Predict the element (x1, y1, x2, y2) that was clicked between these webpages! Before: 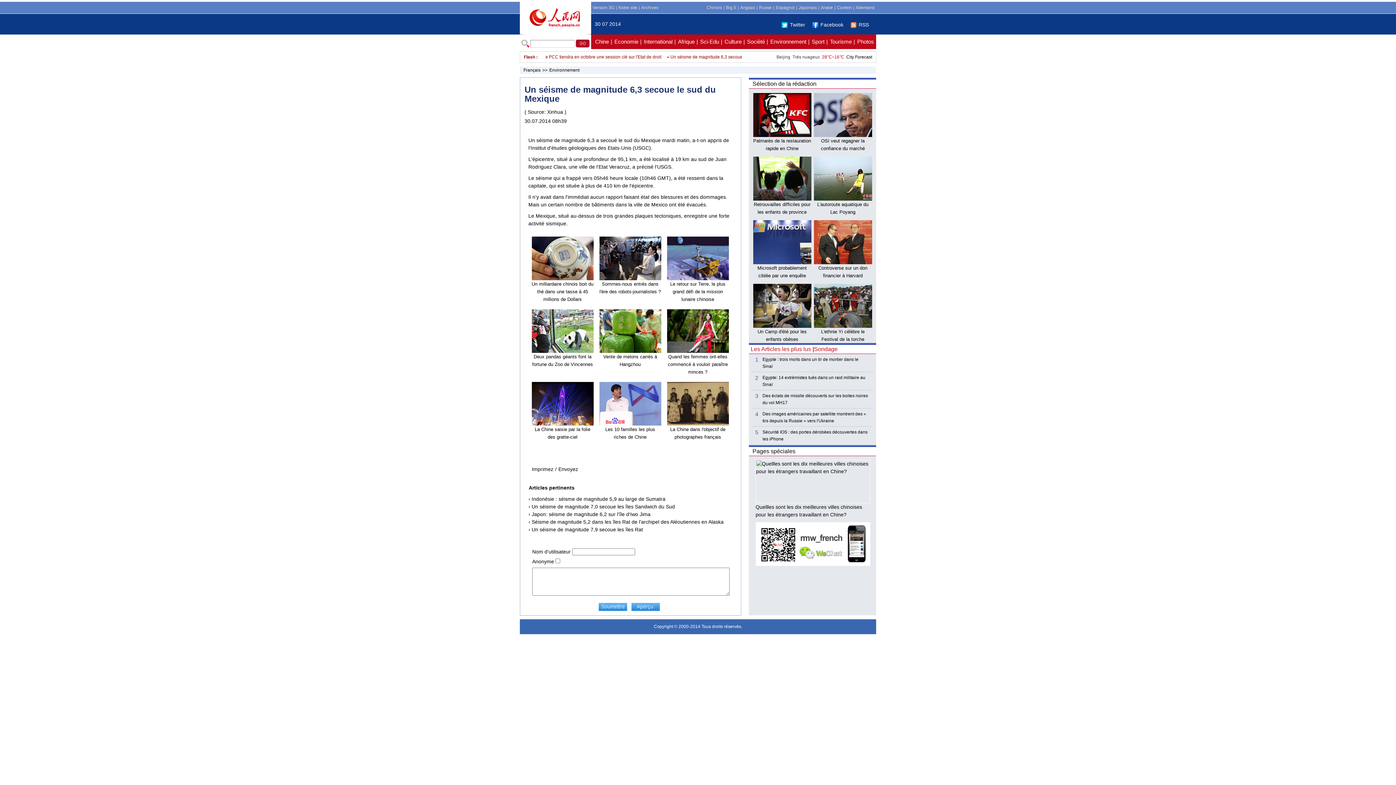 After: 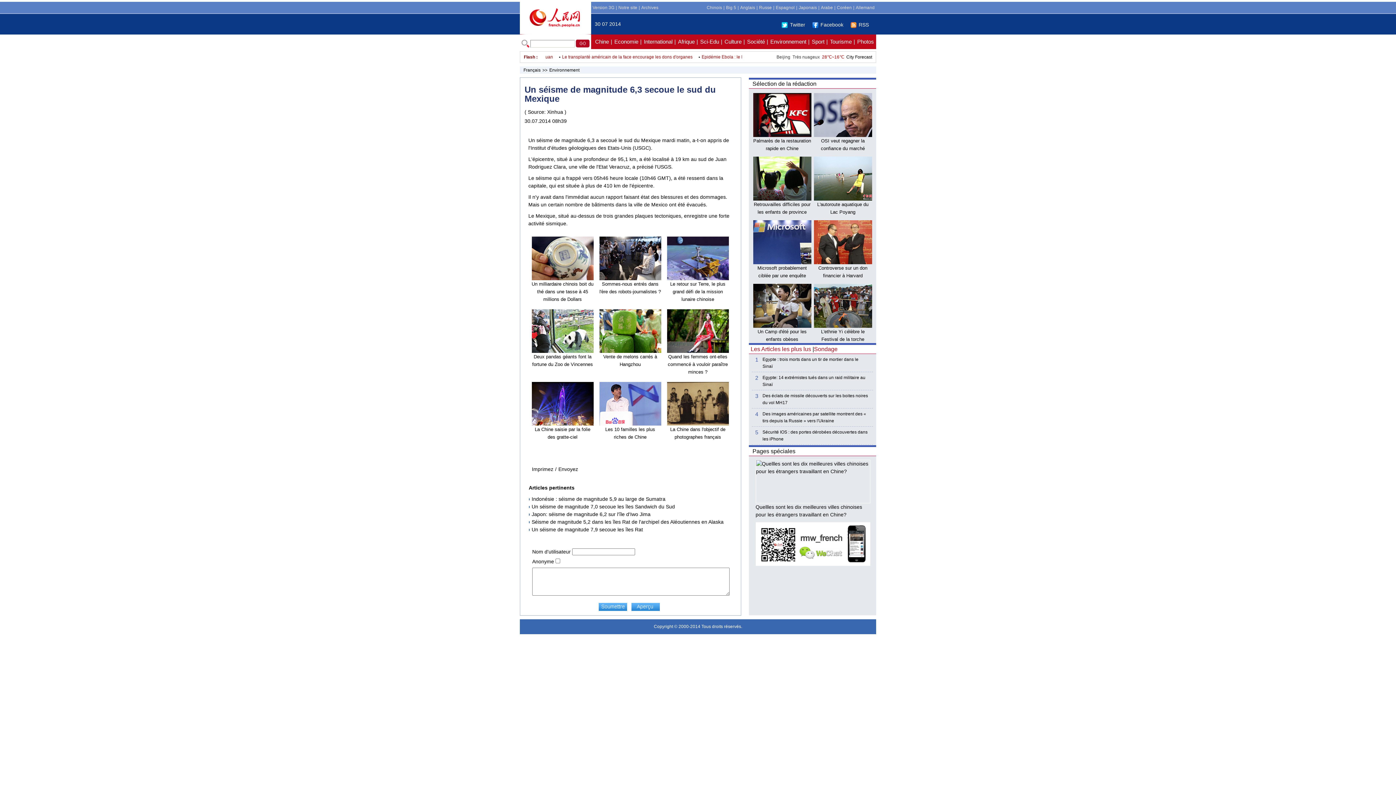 Action: bbox: (599, 309, 661, 353)